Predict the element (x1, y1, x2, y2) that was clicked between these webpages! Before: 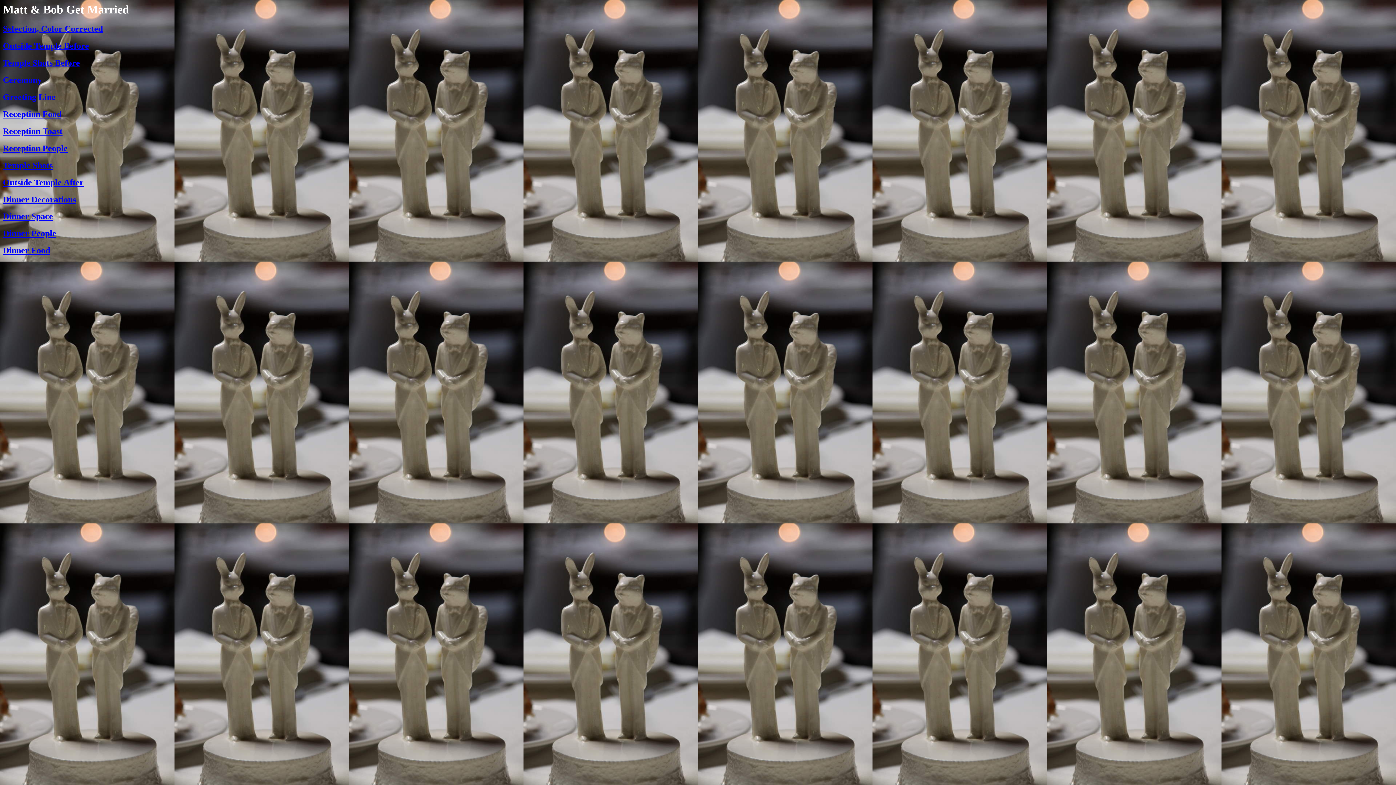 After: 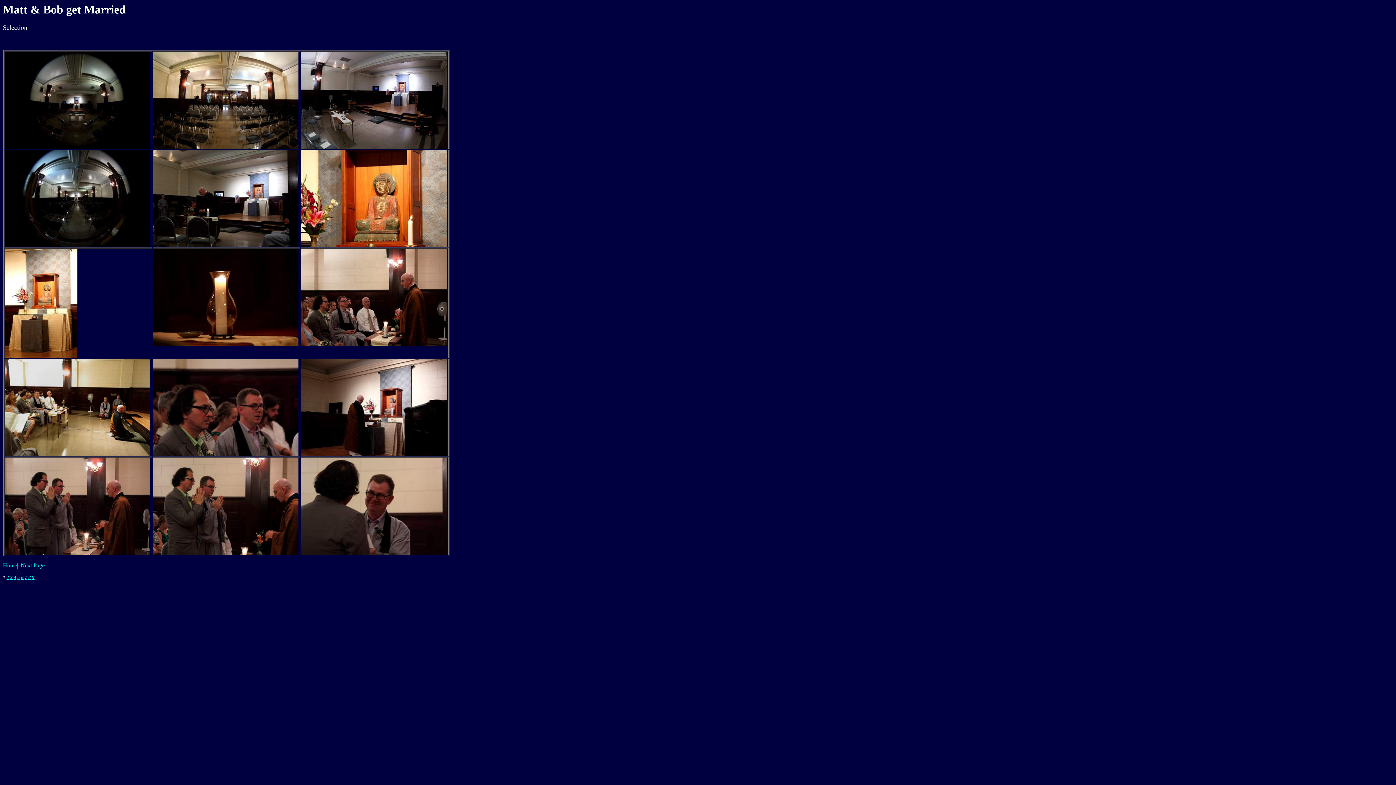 Action: bbox: (2, 24, 102, 33) label: Selection, Color Corrected